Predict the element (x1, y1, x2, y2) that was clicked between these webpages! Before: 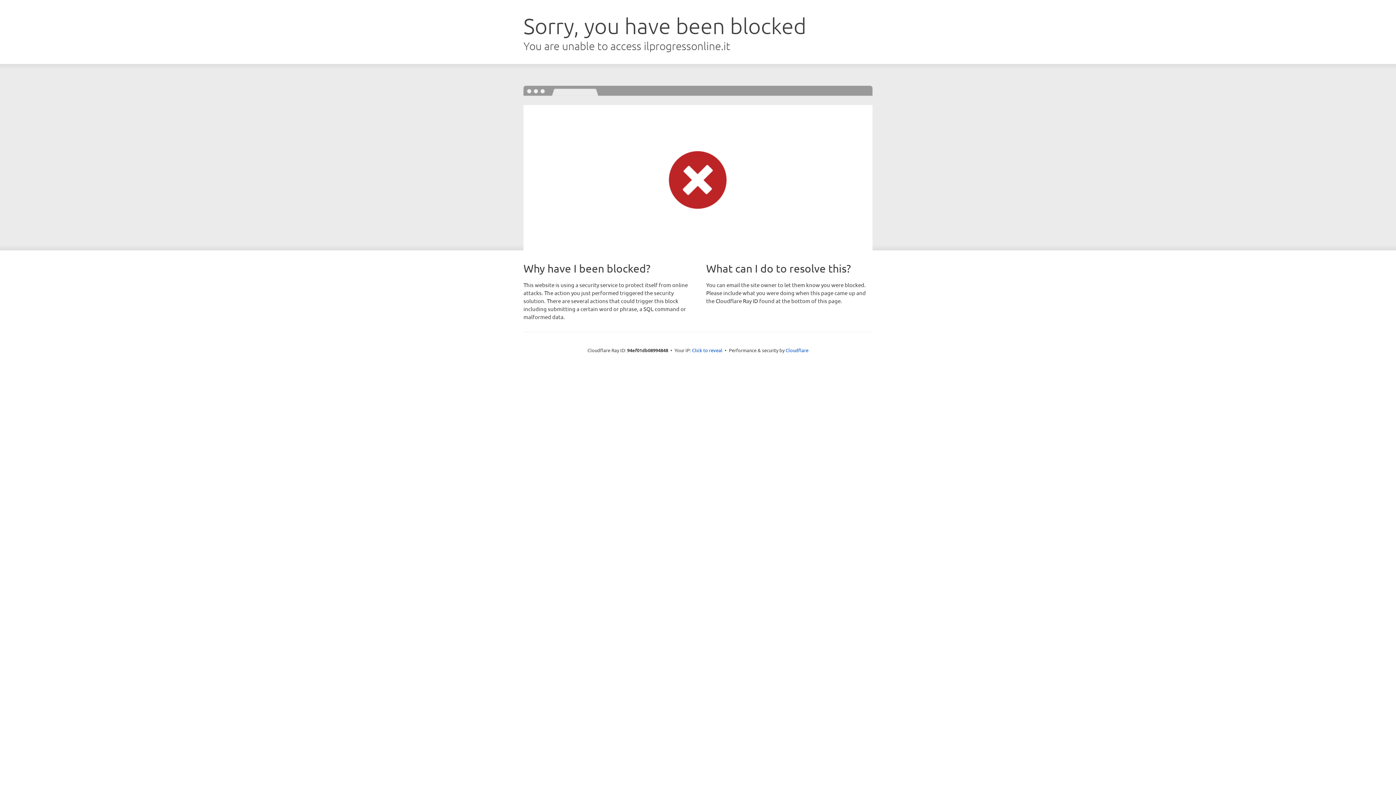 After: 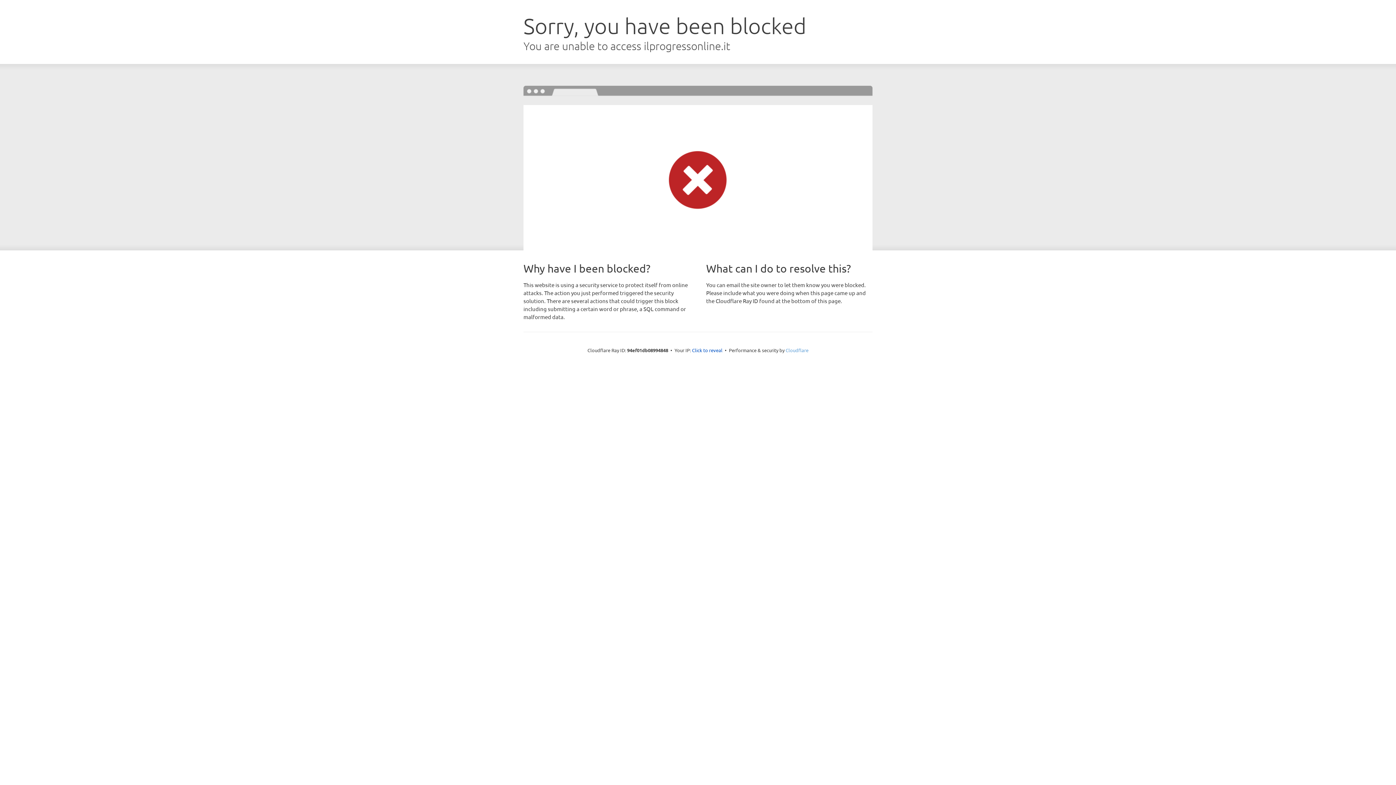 Action: label: Cloudflare bbox: (785, 347, 808, 353)